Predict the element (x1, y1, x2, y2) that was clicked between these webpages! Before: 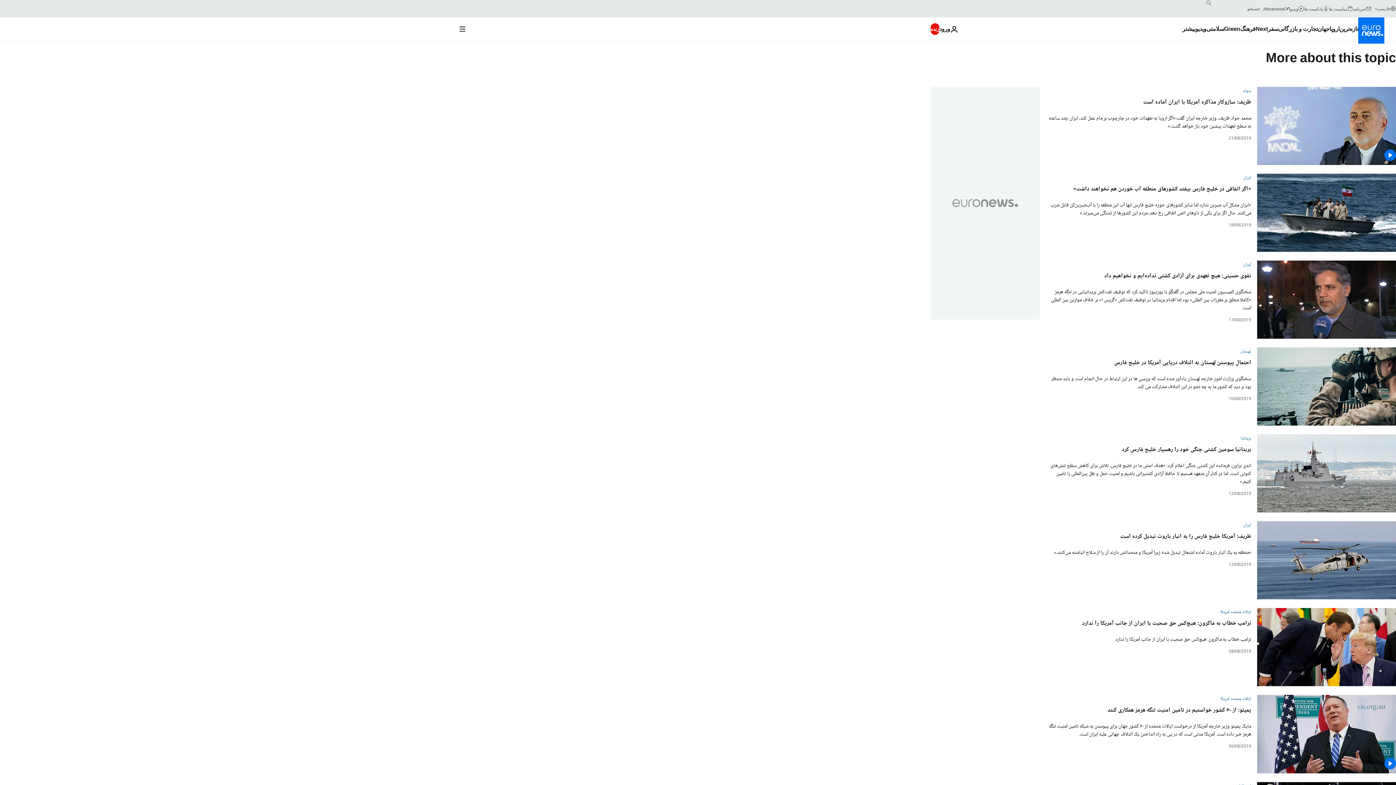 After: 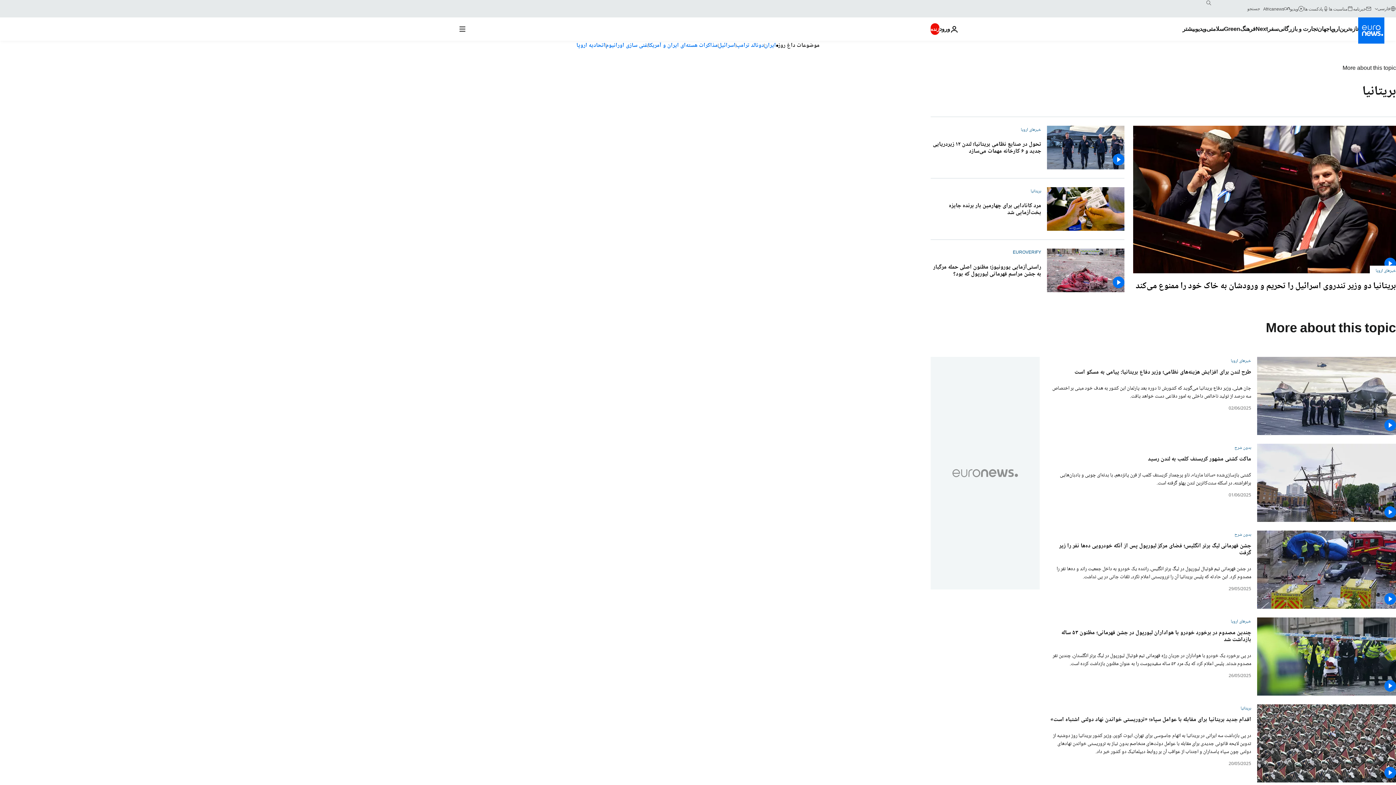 Action: bbox: (1240, 434, 1251, 442) label: بریتانیا